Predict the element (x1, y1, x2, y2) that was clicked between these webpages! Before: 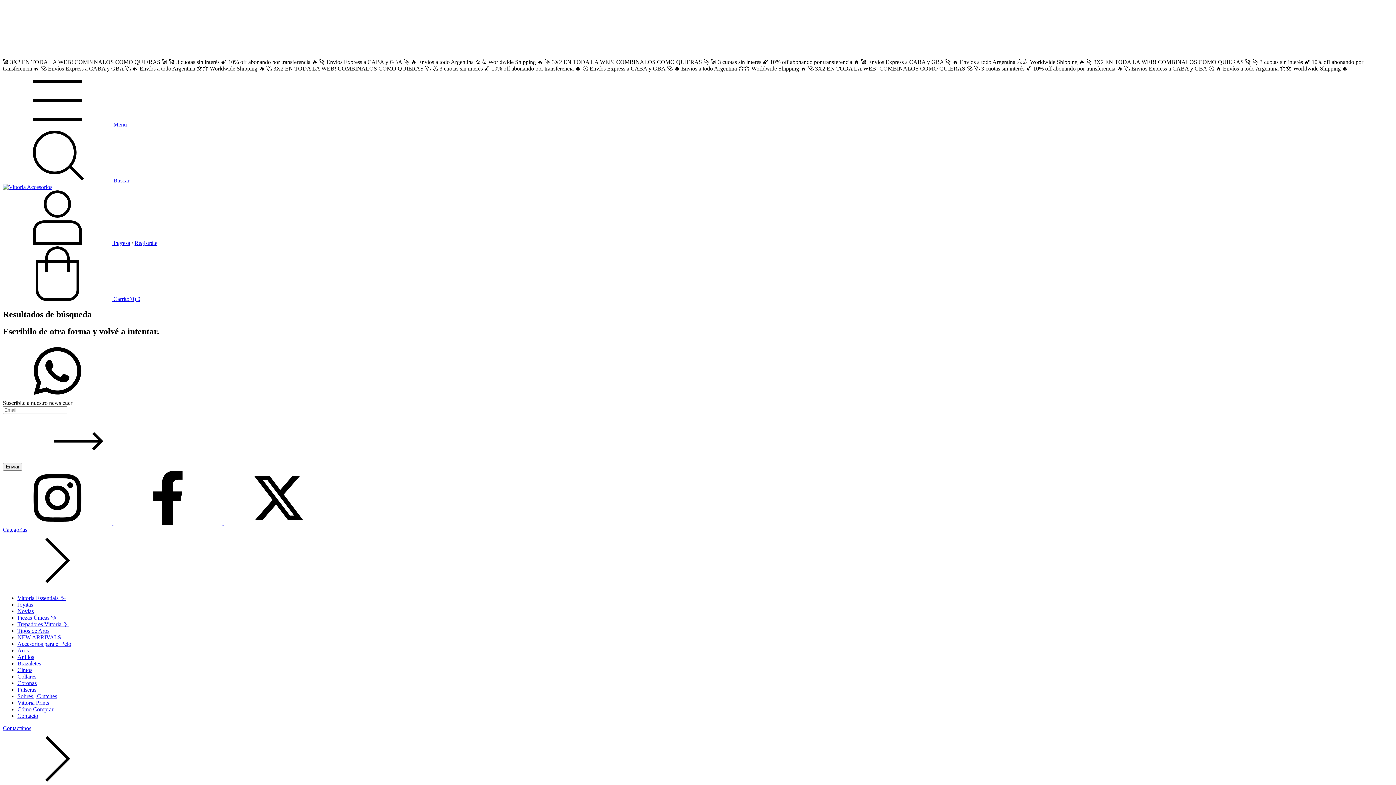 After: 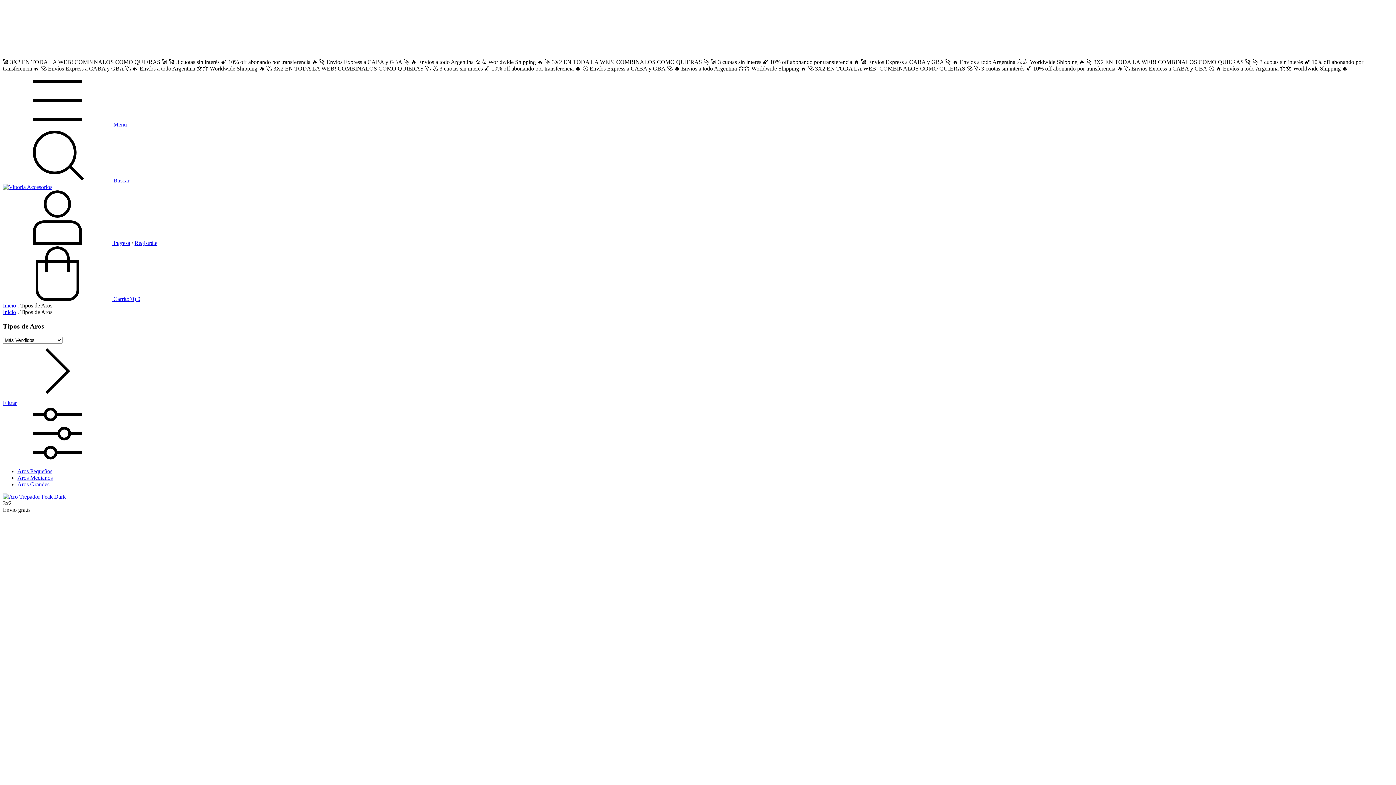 Action: label: Tipos de Aros bbox: (17, 627, 49, 634)